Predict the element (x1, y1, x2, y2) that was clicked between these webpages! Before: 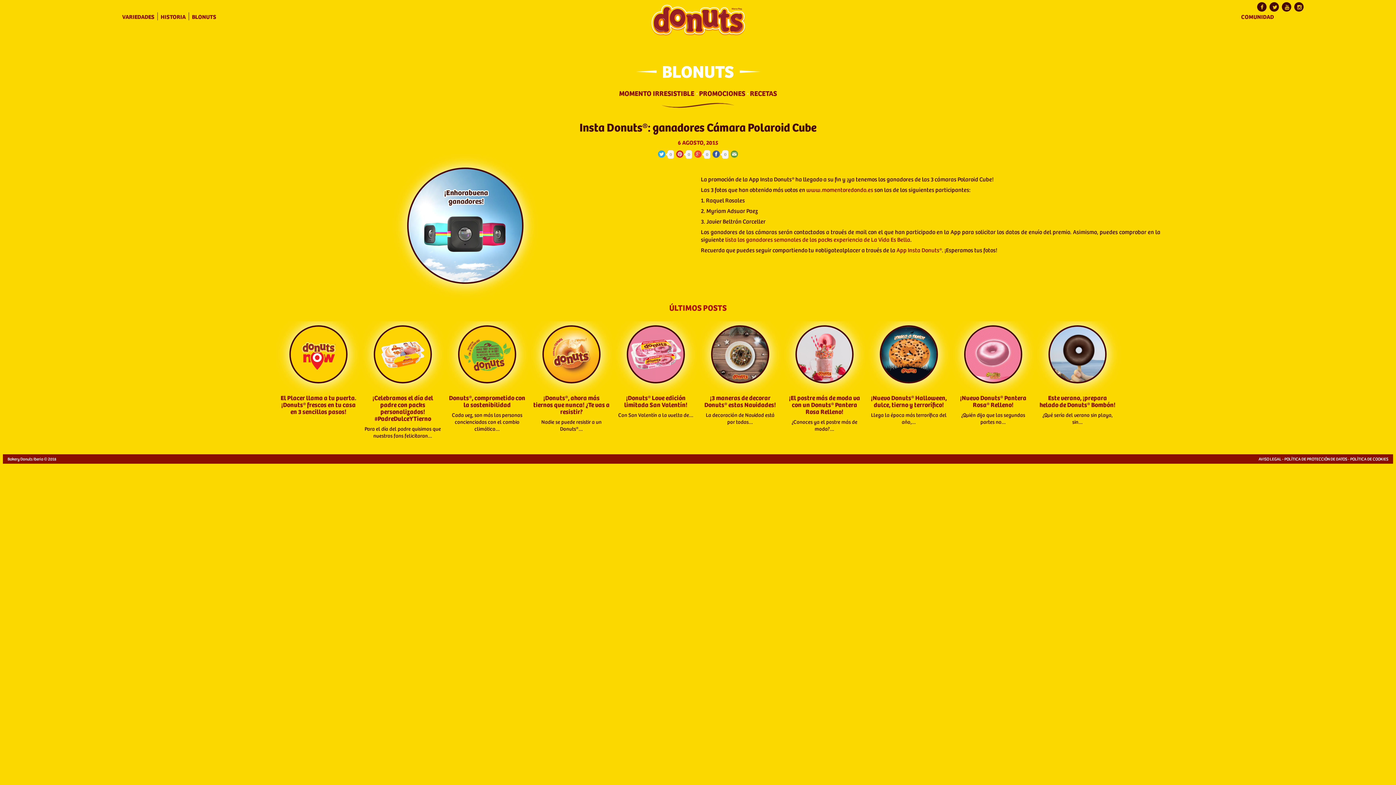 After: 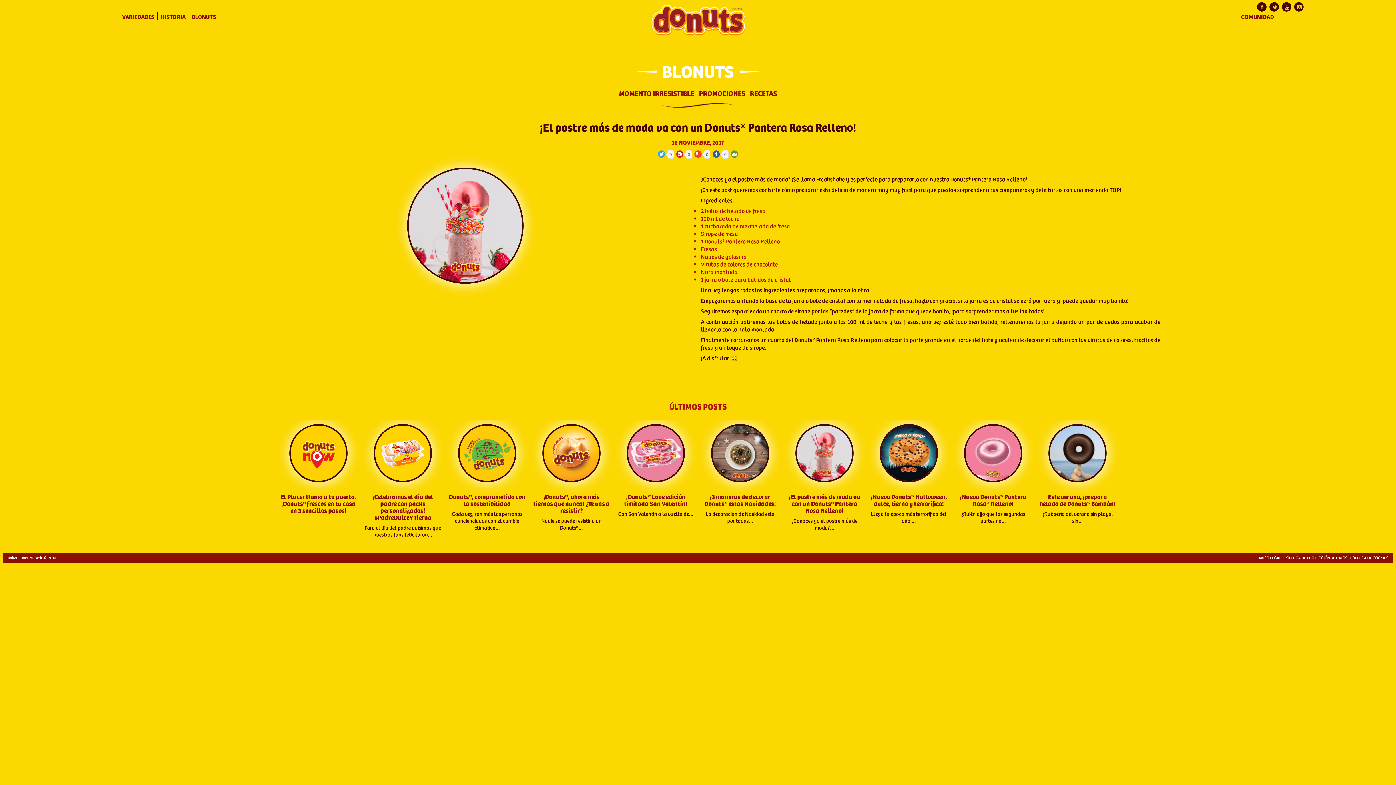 Action: label: ¡El postre más de moda va con un Donuts® Pantera Rosa Relleno! bbox: (789, 393, 860, 416)